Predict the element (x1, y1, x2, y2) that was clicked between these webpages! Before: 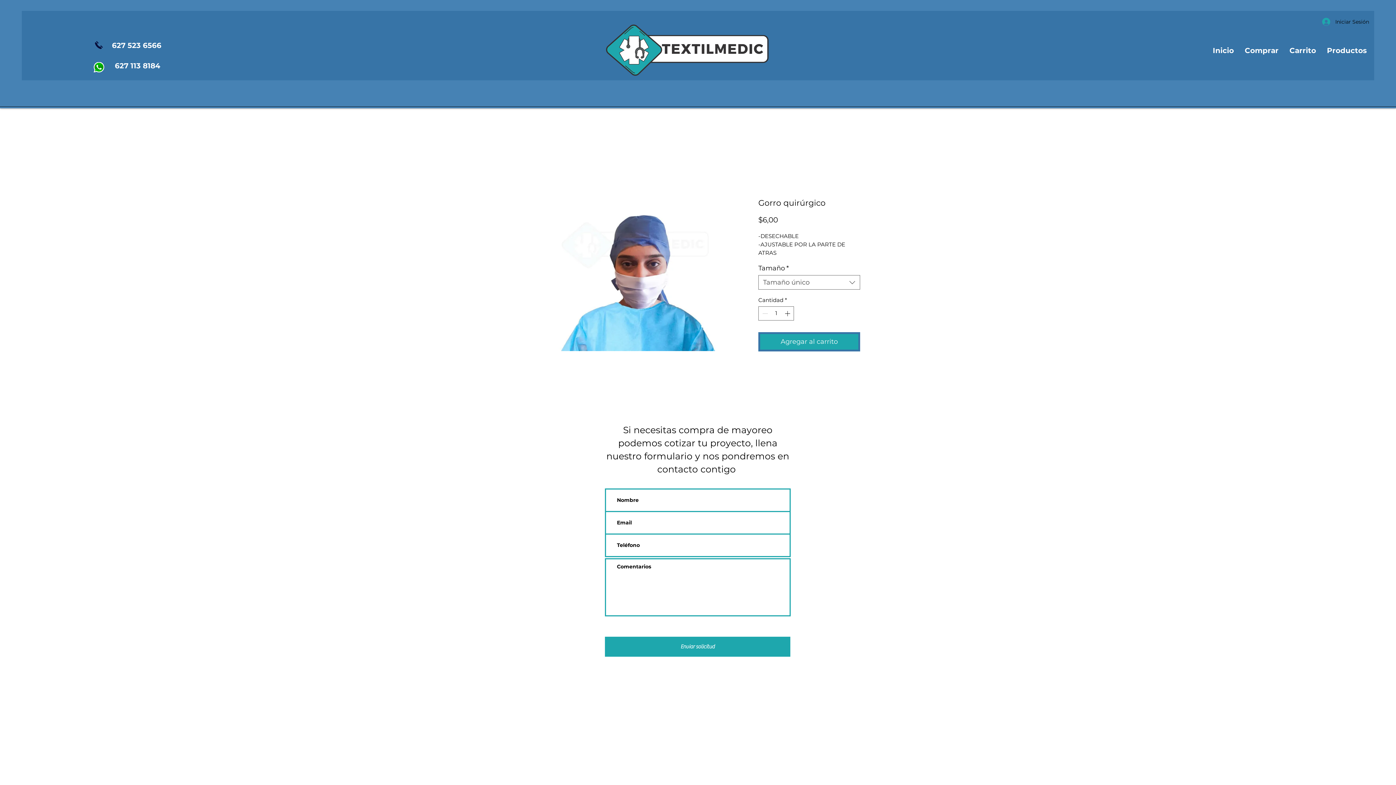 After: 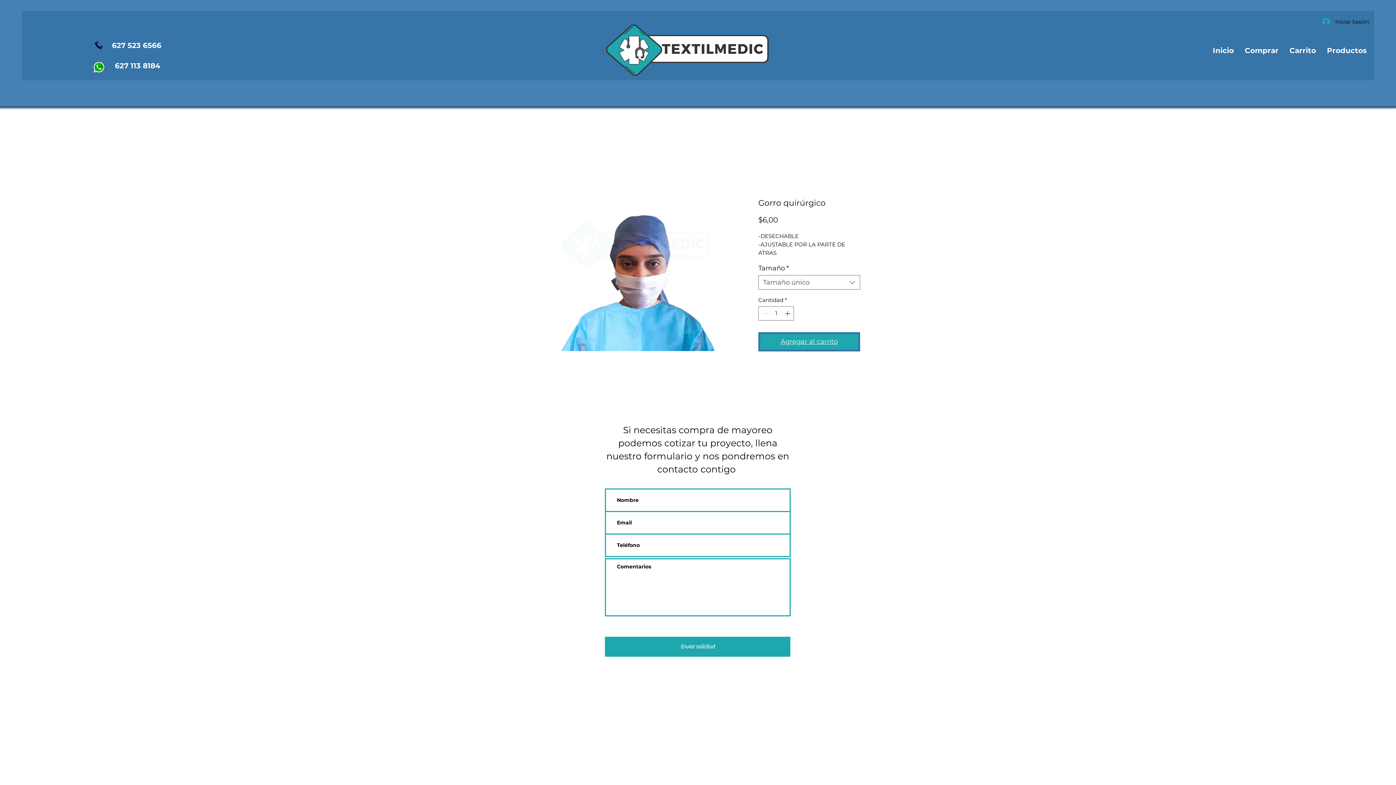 Action: label: Agregar al carrito bbox: (758, 332, 860, 351)